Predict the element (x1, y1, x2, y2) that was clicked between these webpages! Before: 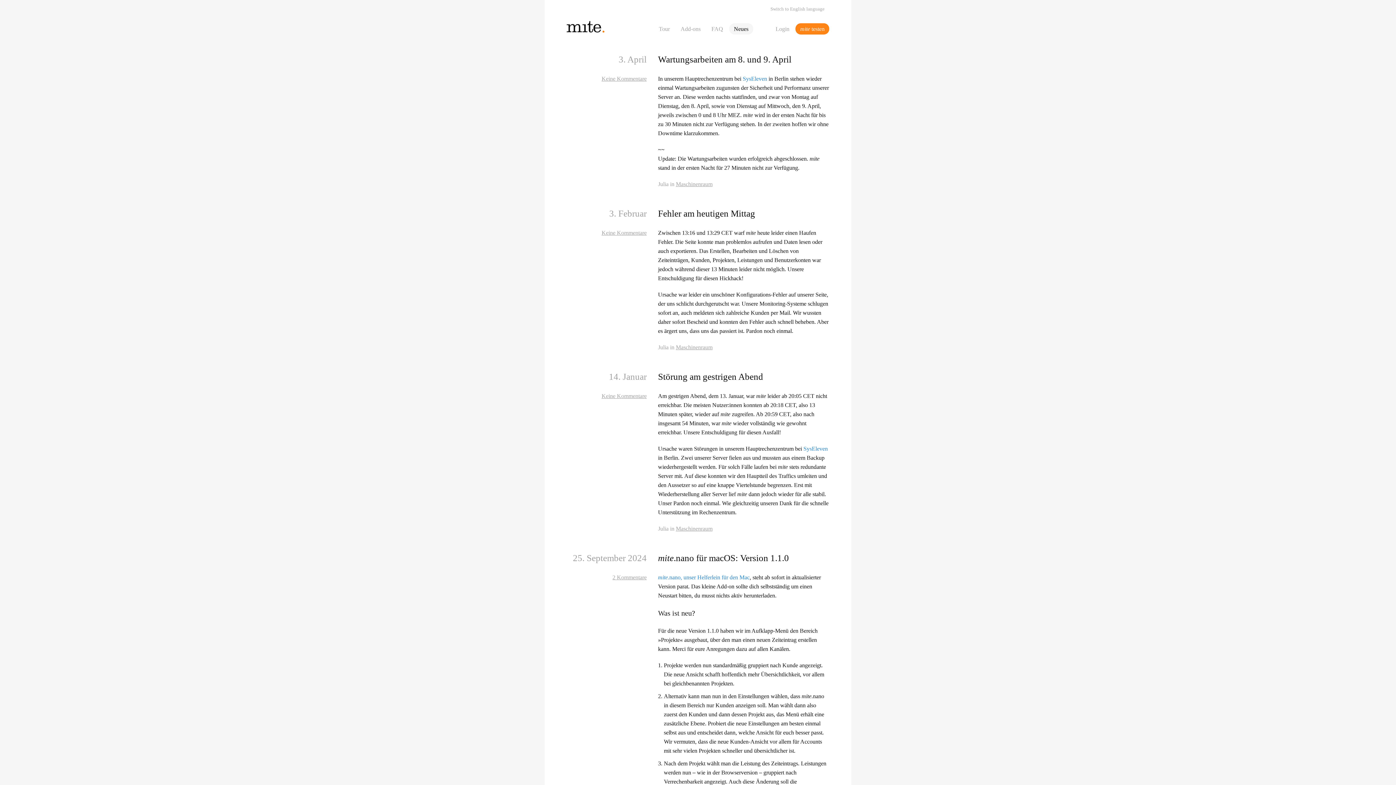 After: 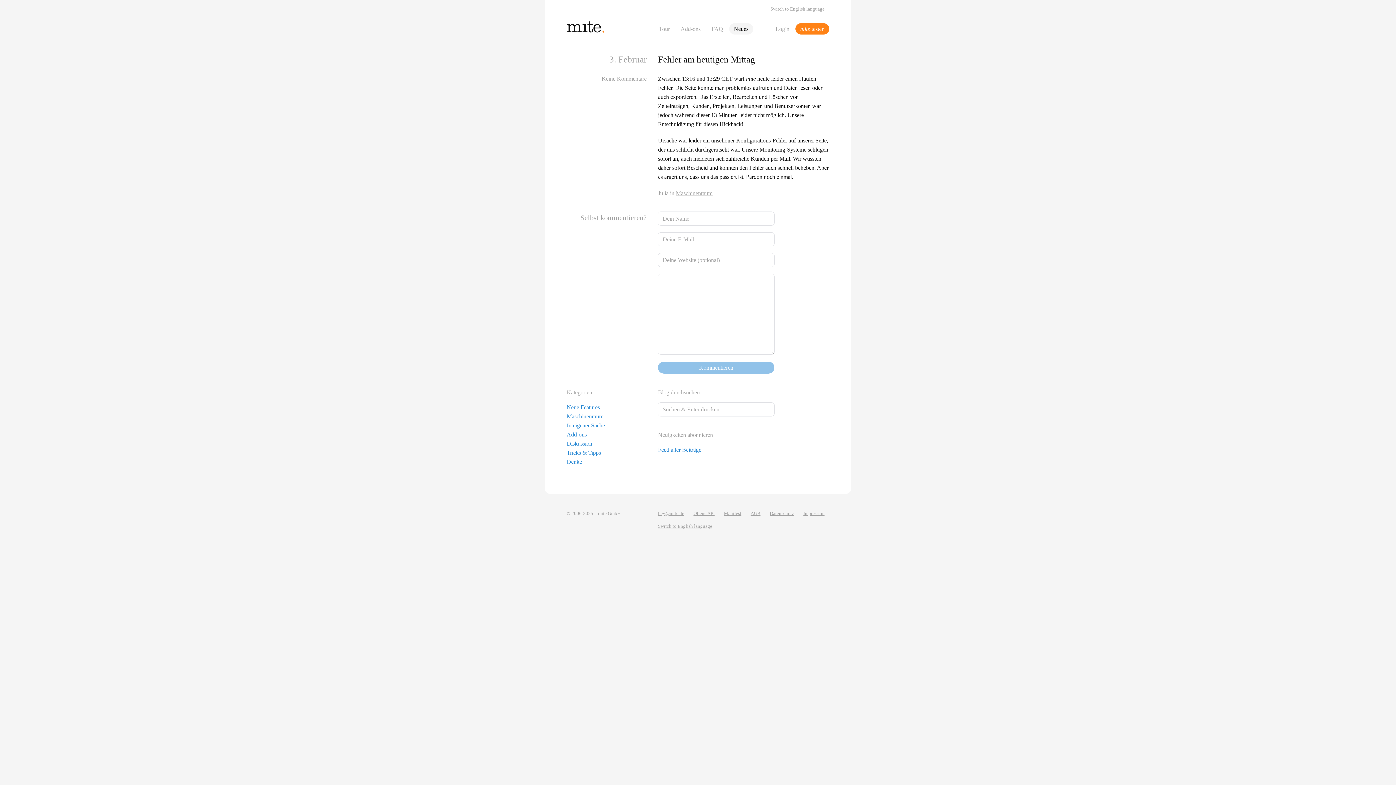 Action: label: Fehler am heutigen Mittag bbox: (658, 208, 755, 218)